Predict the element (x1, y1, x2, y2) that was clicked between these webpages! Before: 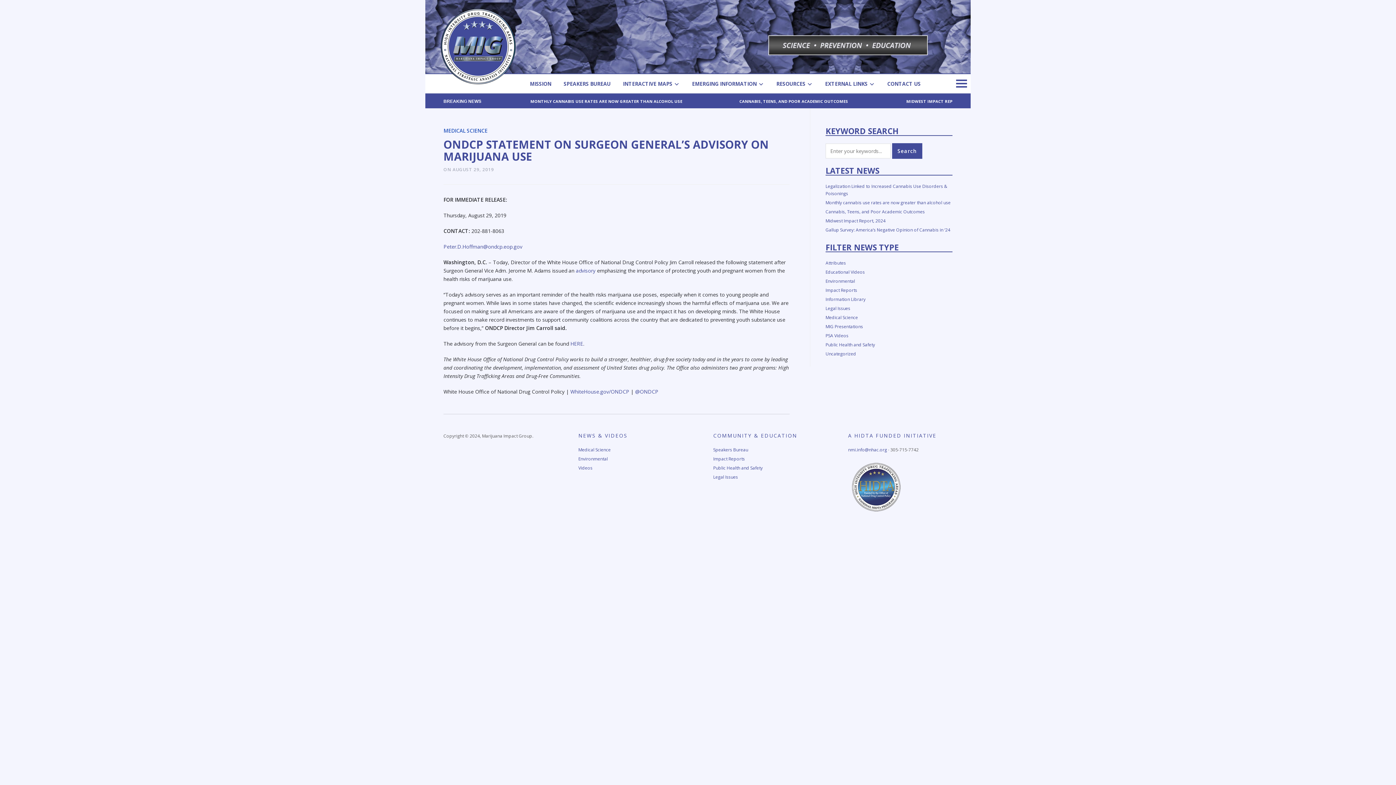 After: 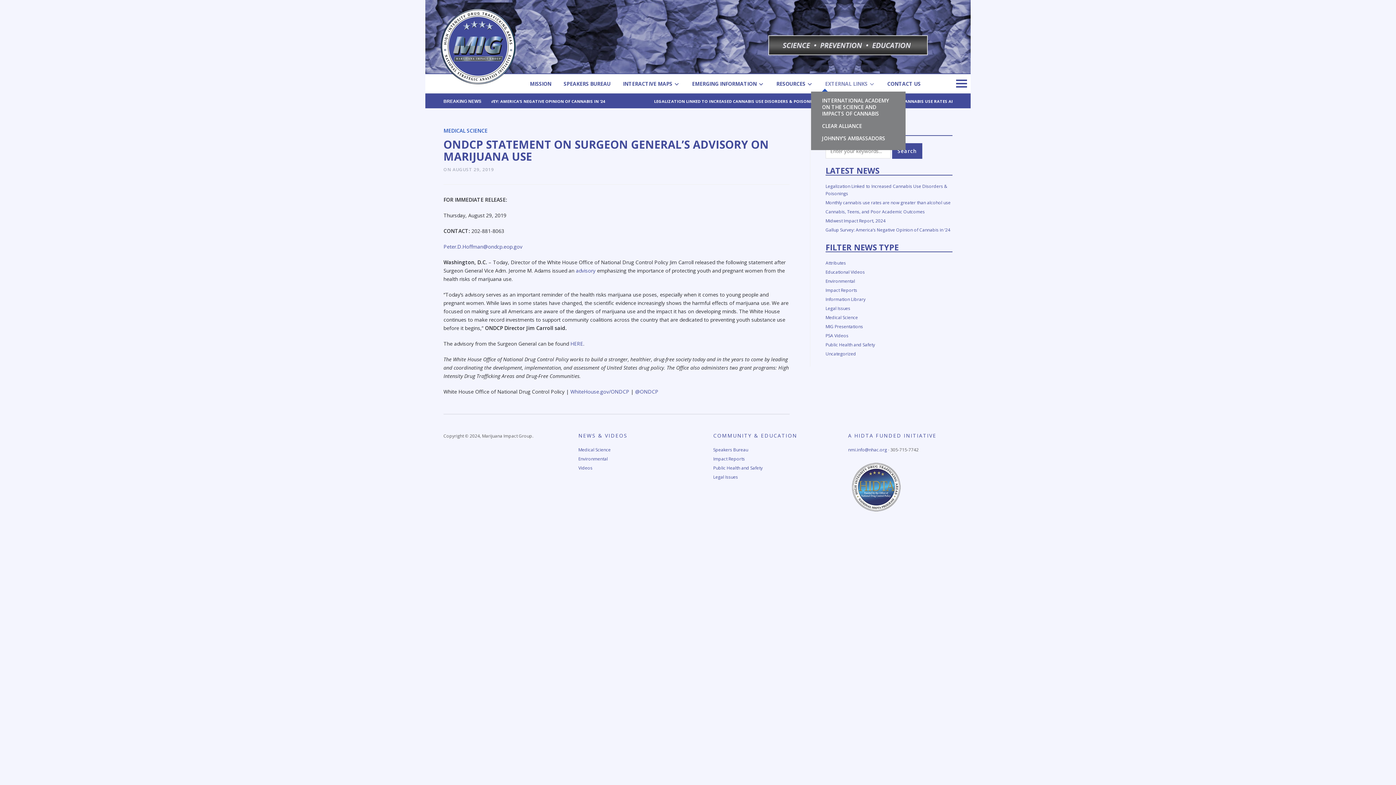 Action: bbox: (825, 75, 875, 91) label: EXTERNAL LINKS